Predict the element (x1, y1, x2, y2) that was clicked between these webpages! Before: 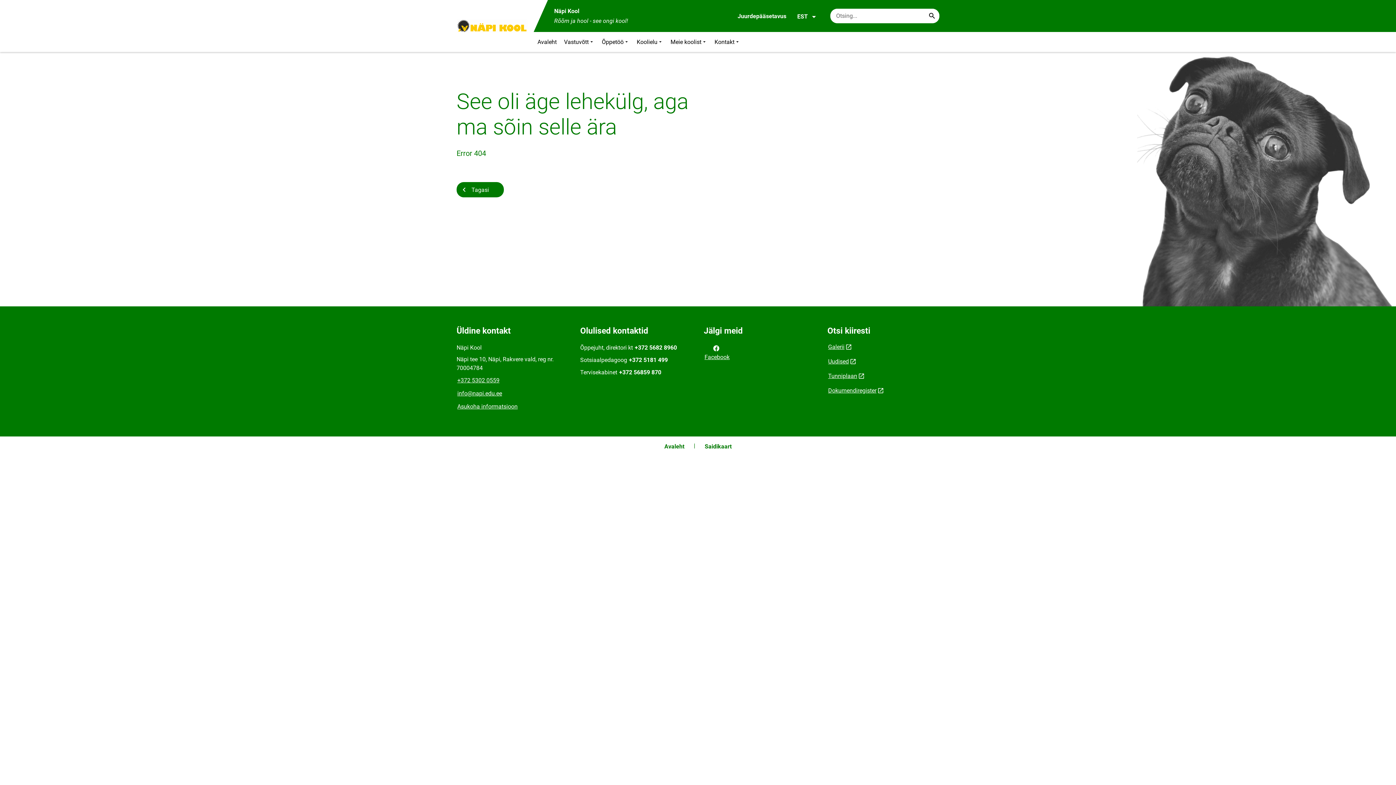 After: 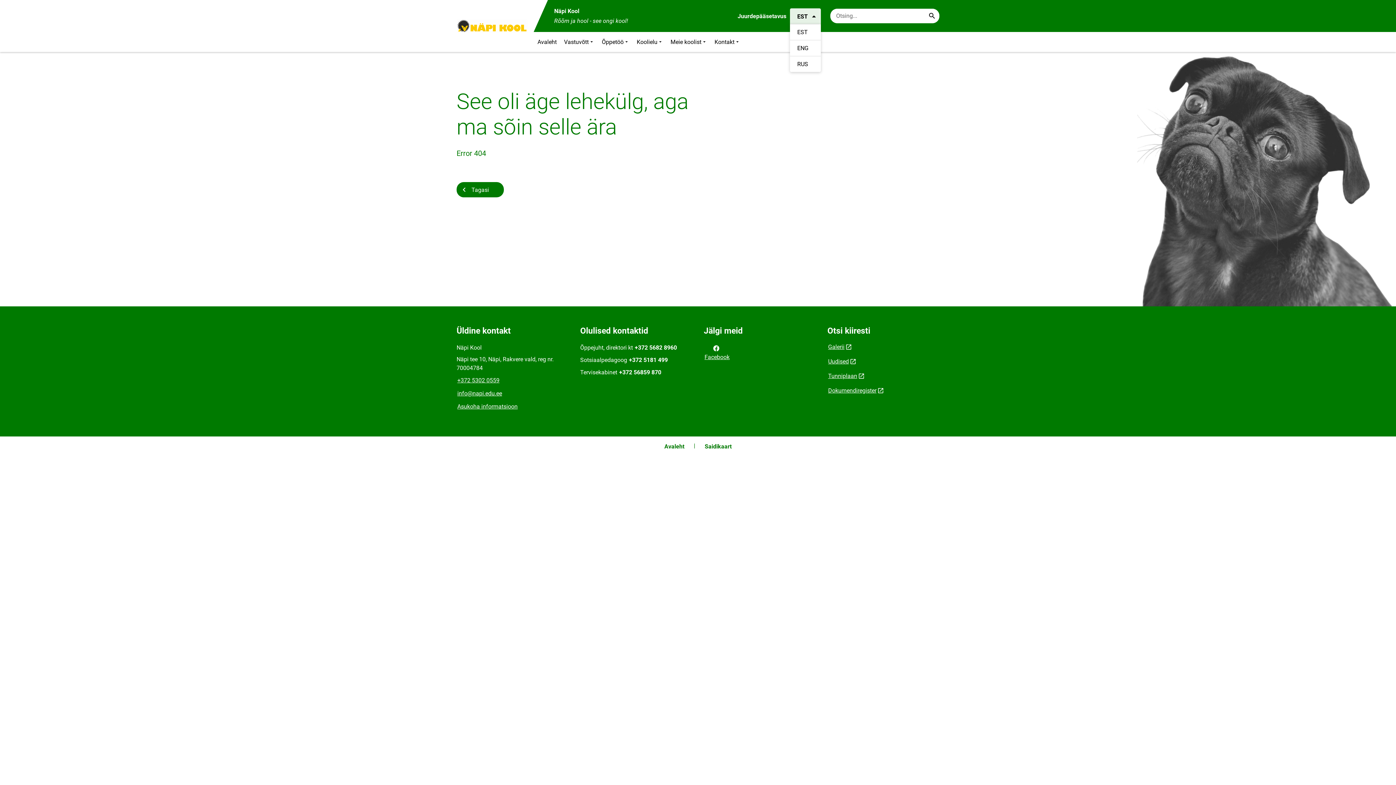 Action: bbox: (790, 8, 821, 23) label: EST